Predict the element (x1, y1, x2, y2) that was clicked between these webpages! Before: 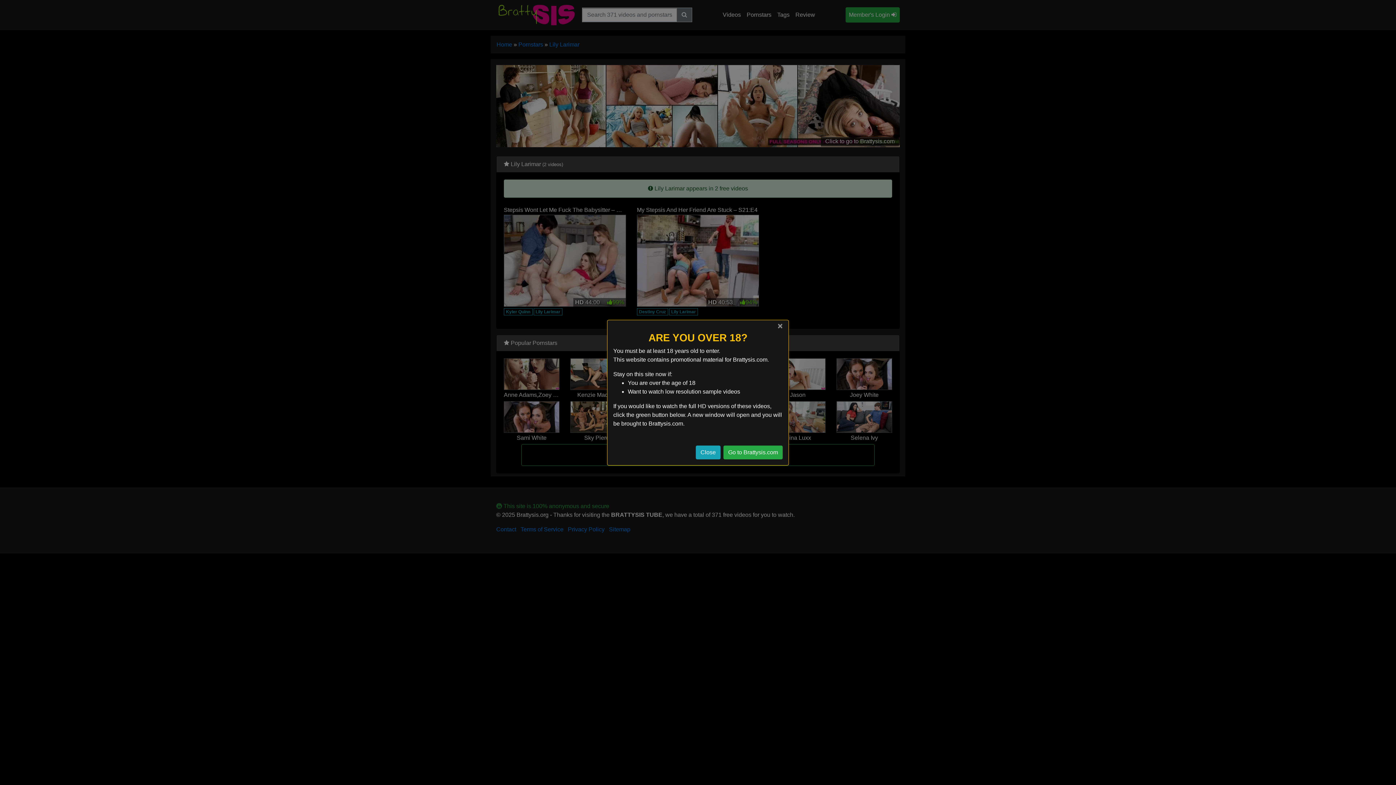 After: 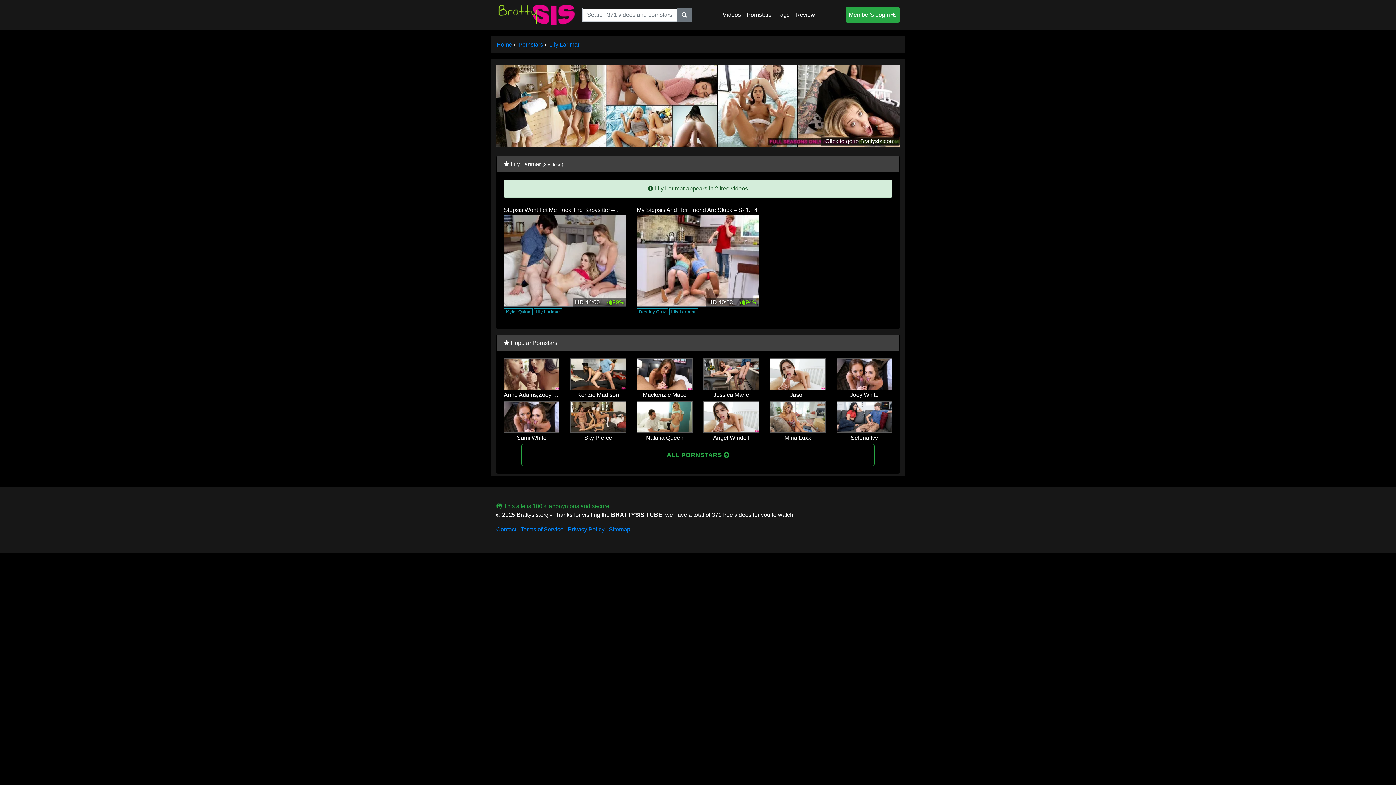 Action: bbox: (772, 315, 788, 336) label: Close